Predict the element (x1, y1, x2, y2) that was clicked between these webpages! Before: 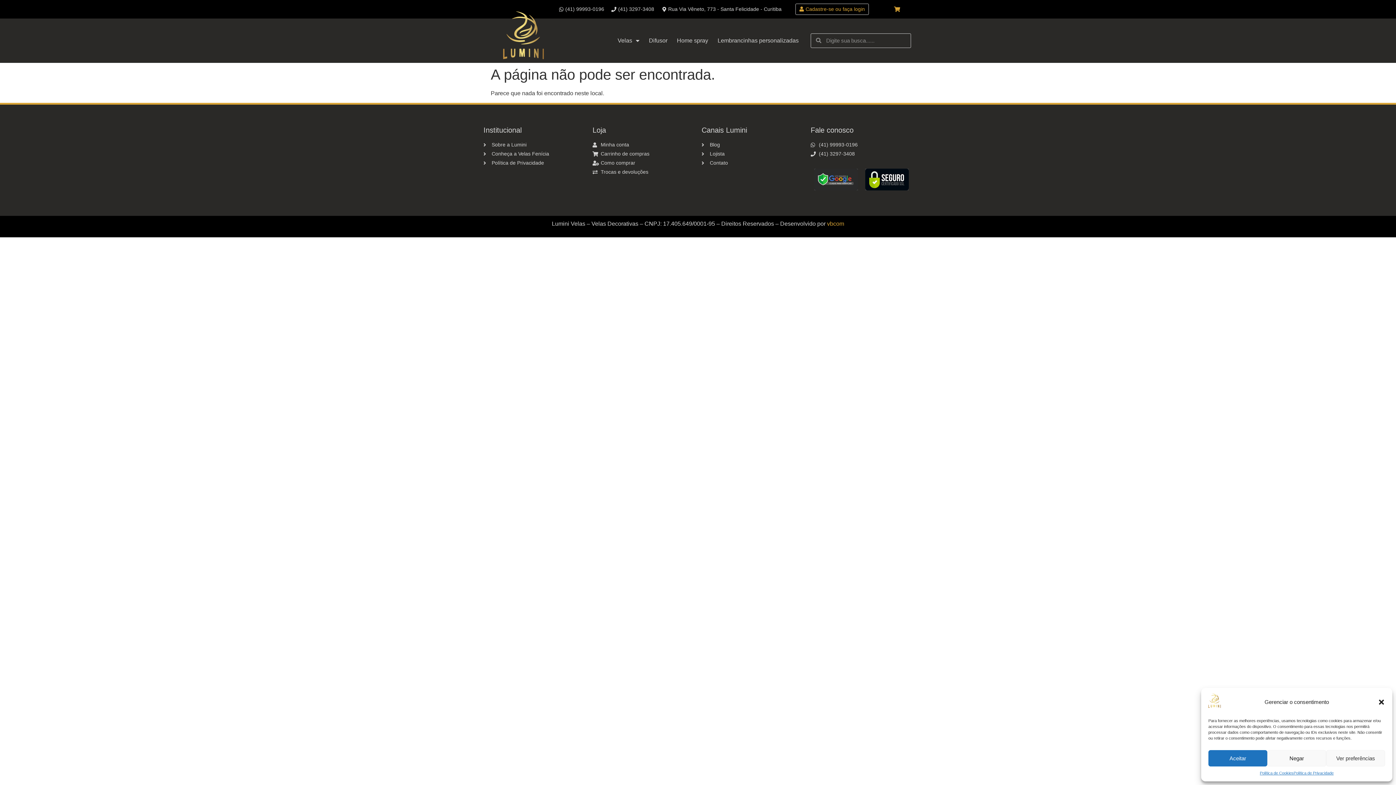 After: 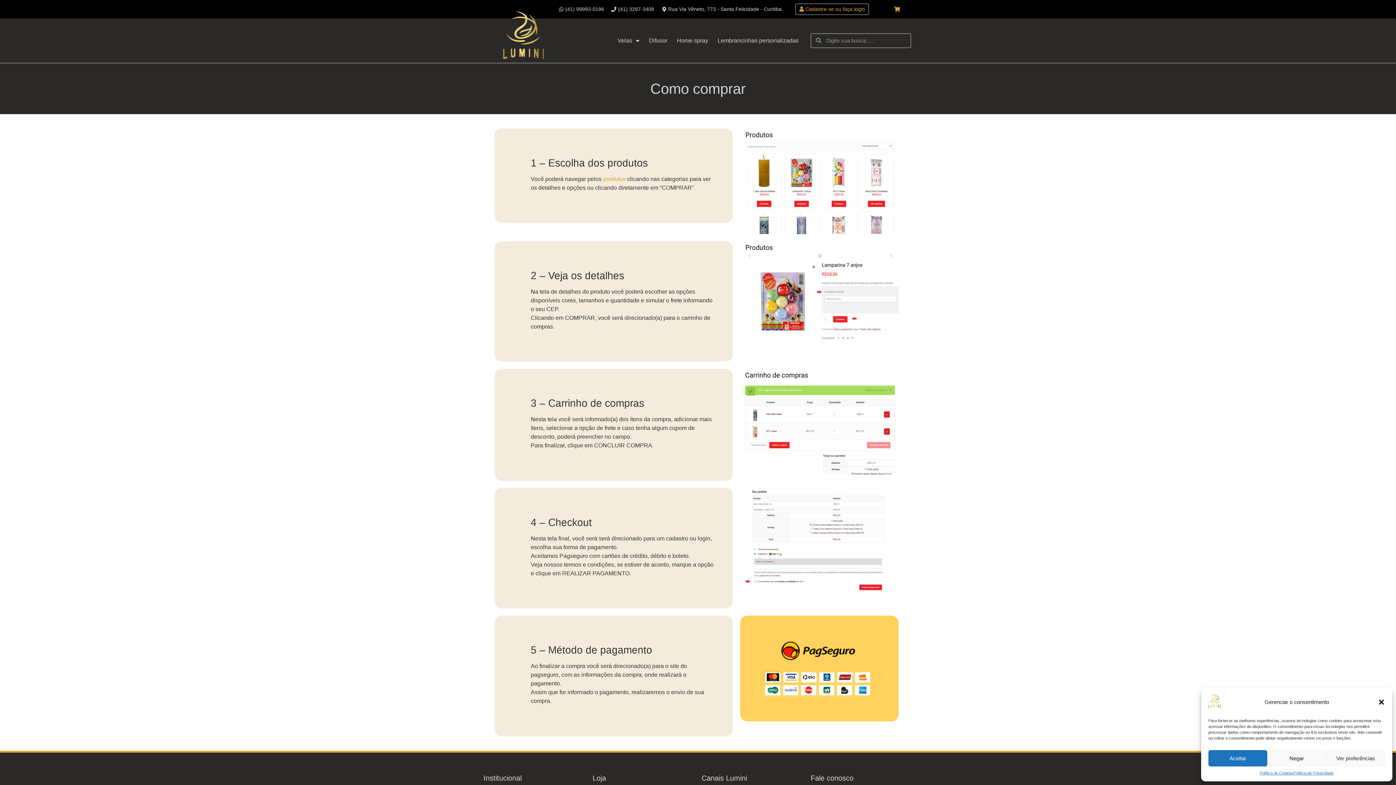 Action: bbox: (592, 159, 694, 166) label: Como comprar